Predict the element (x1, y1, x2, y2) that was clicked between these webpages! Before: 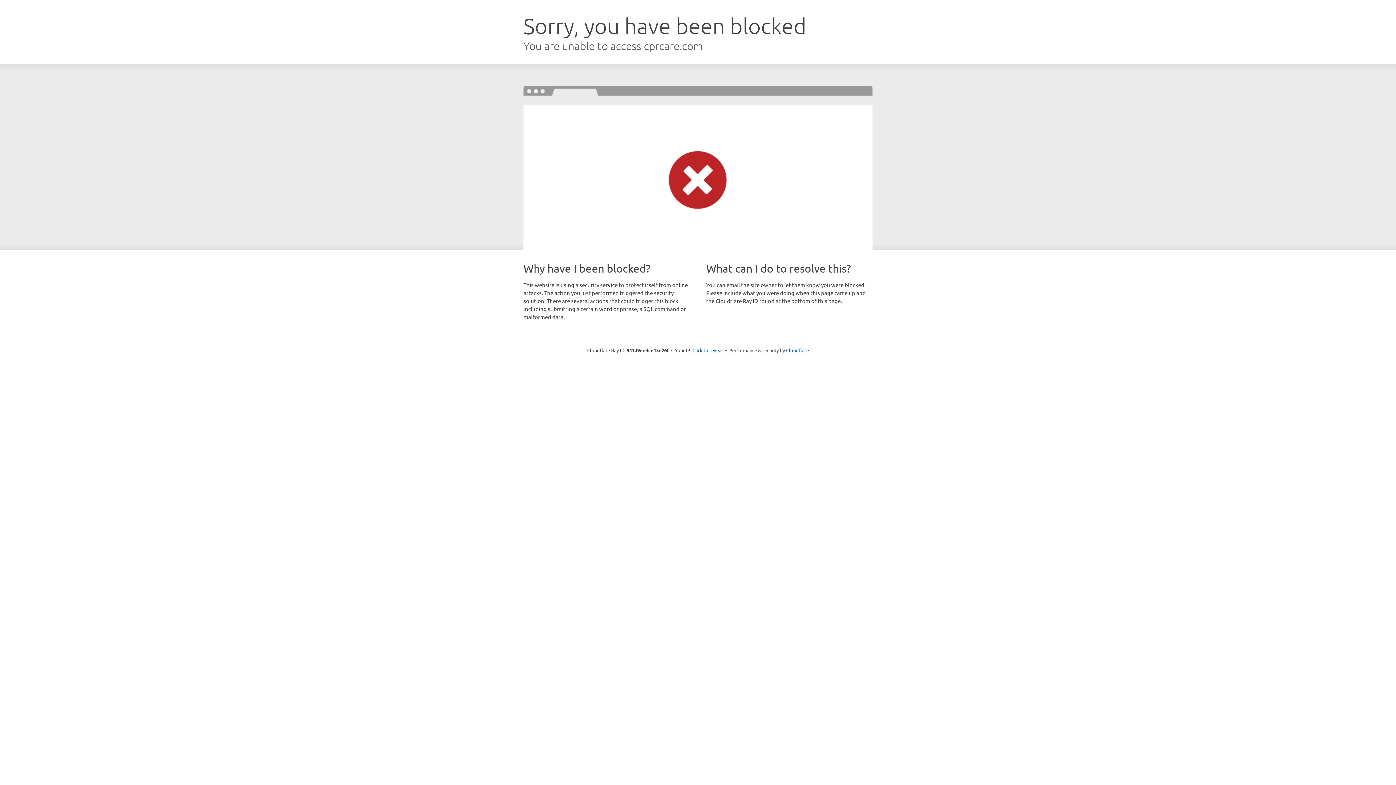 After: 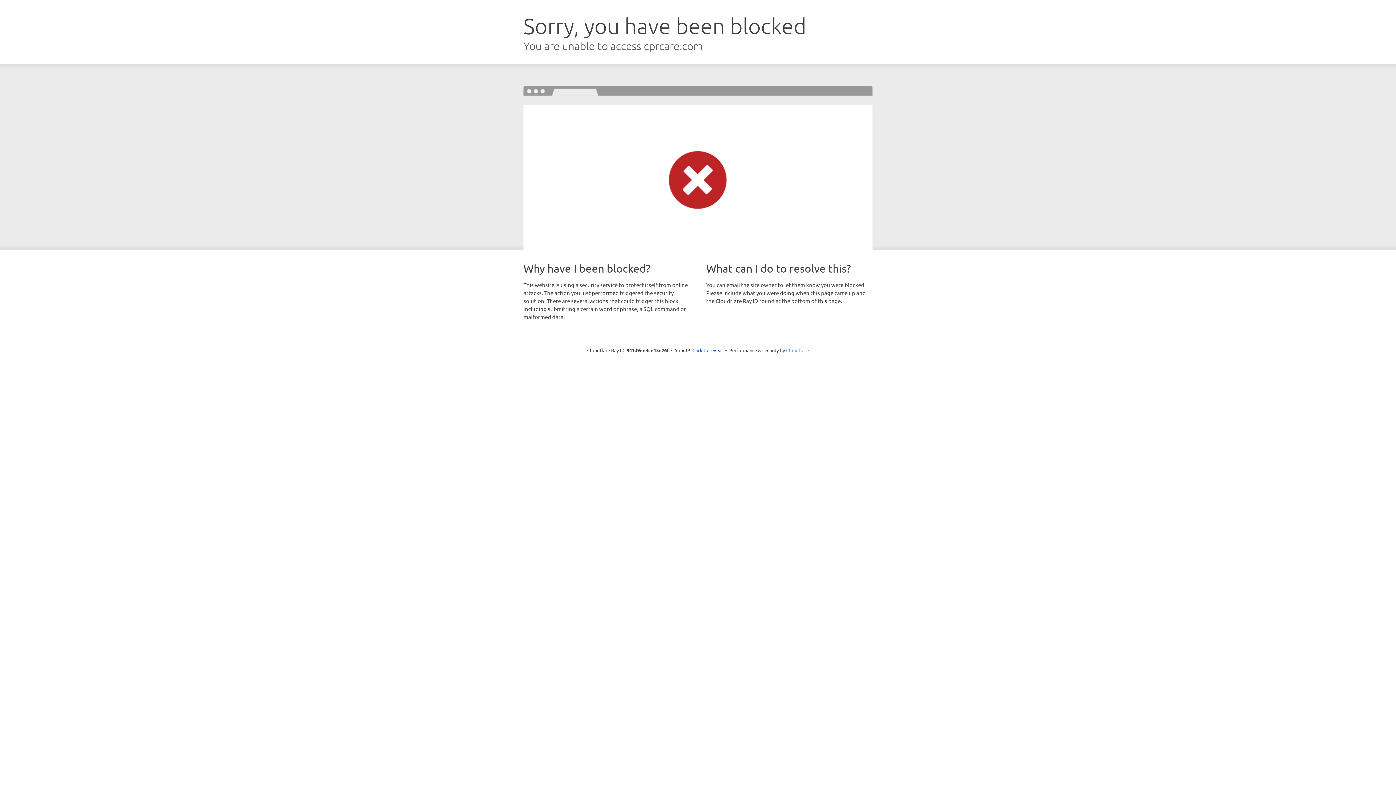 Action: bbox: (786, 347, 809, 353) label: Cloudflare